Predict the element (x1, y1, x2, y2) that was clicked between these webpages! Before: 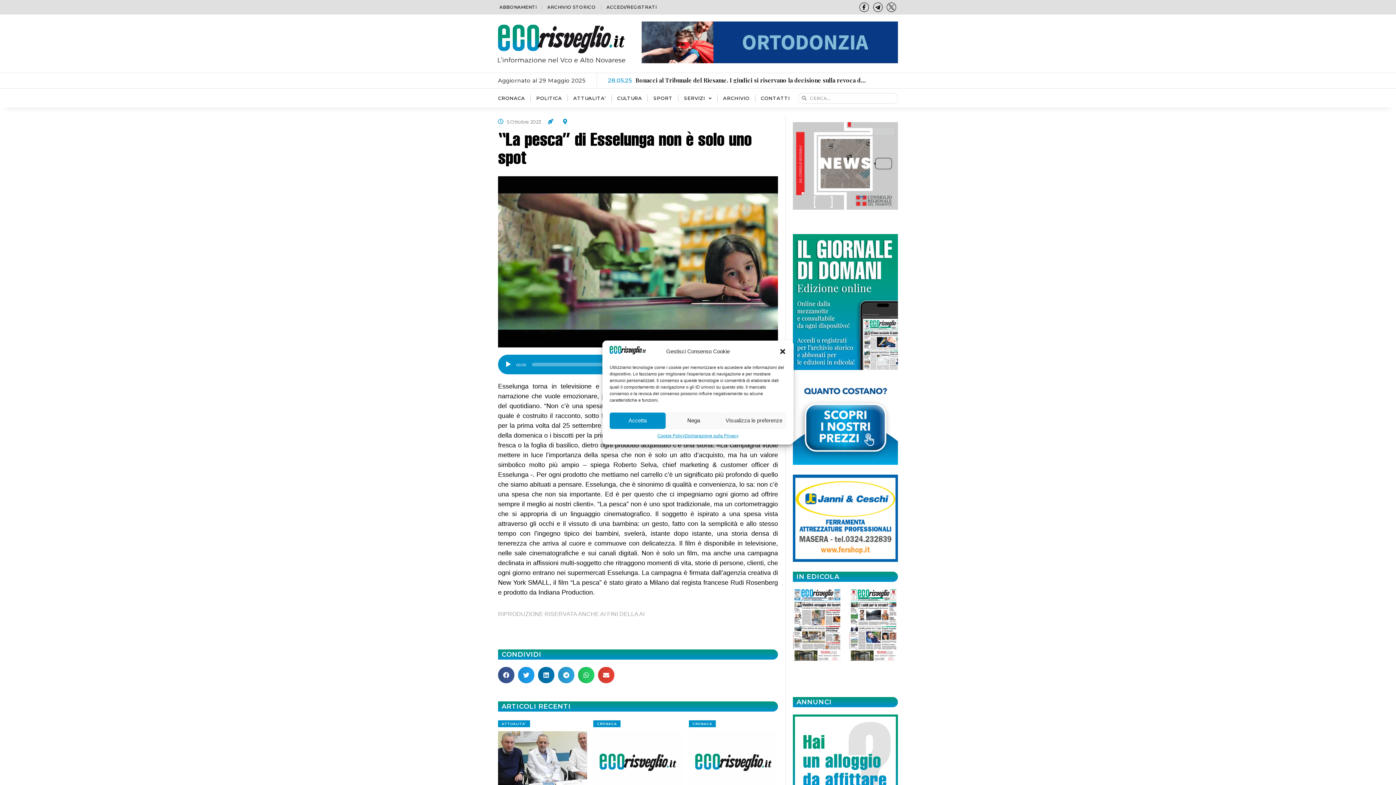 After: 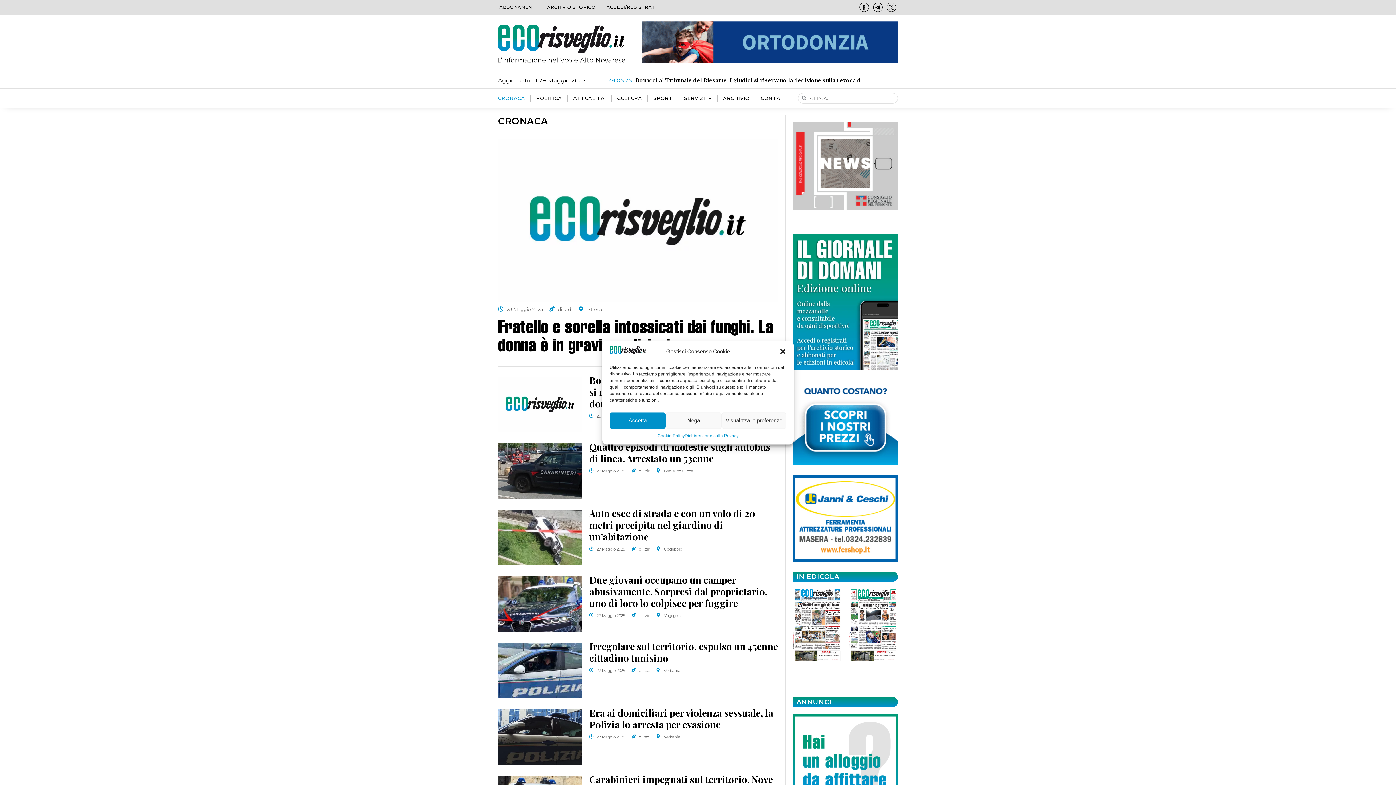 Action: label: CRONACA bbox: (593, 720, 620, 727)